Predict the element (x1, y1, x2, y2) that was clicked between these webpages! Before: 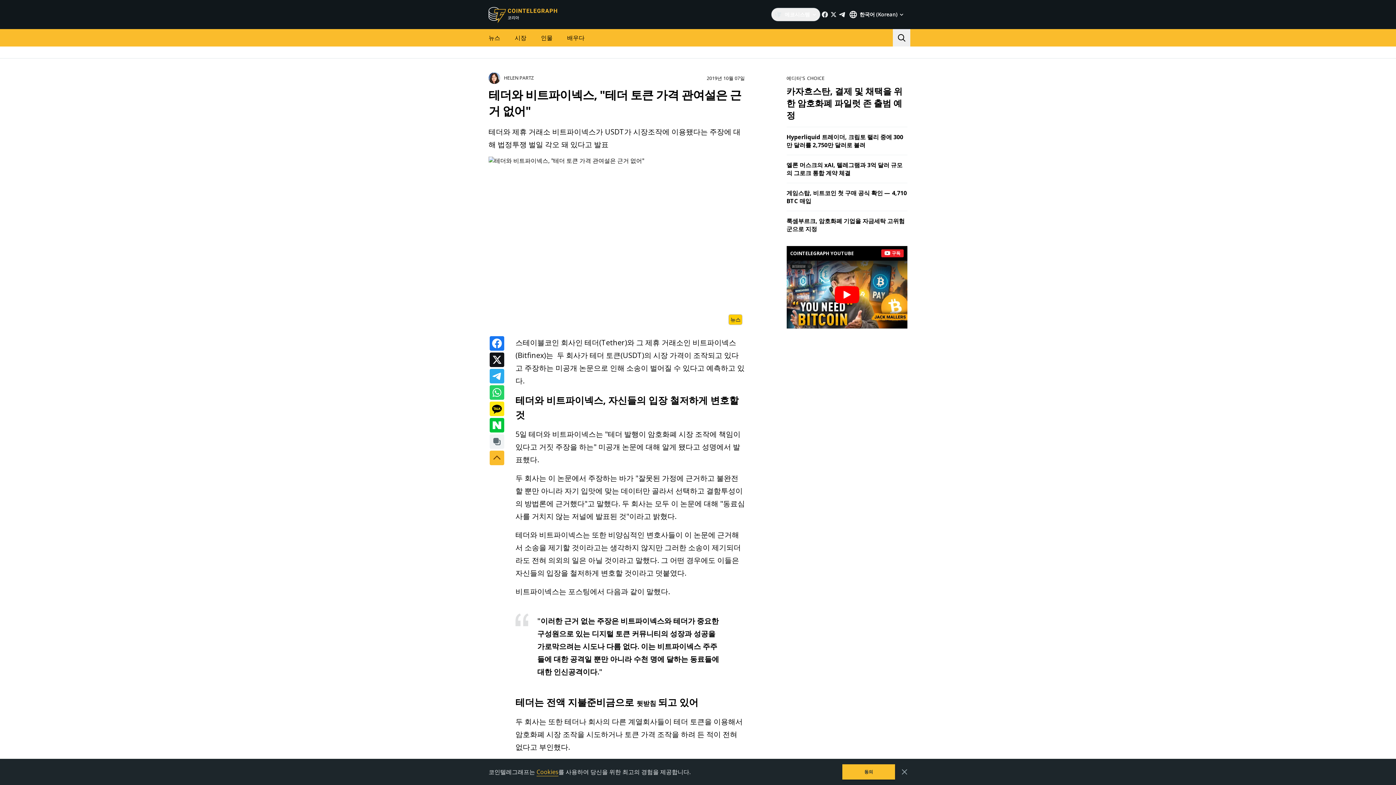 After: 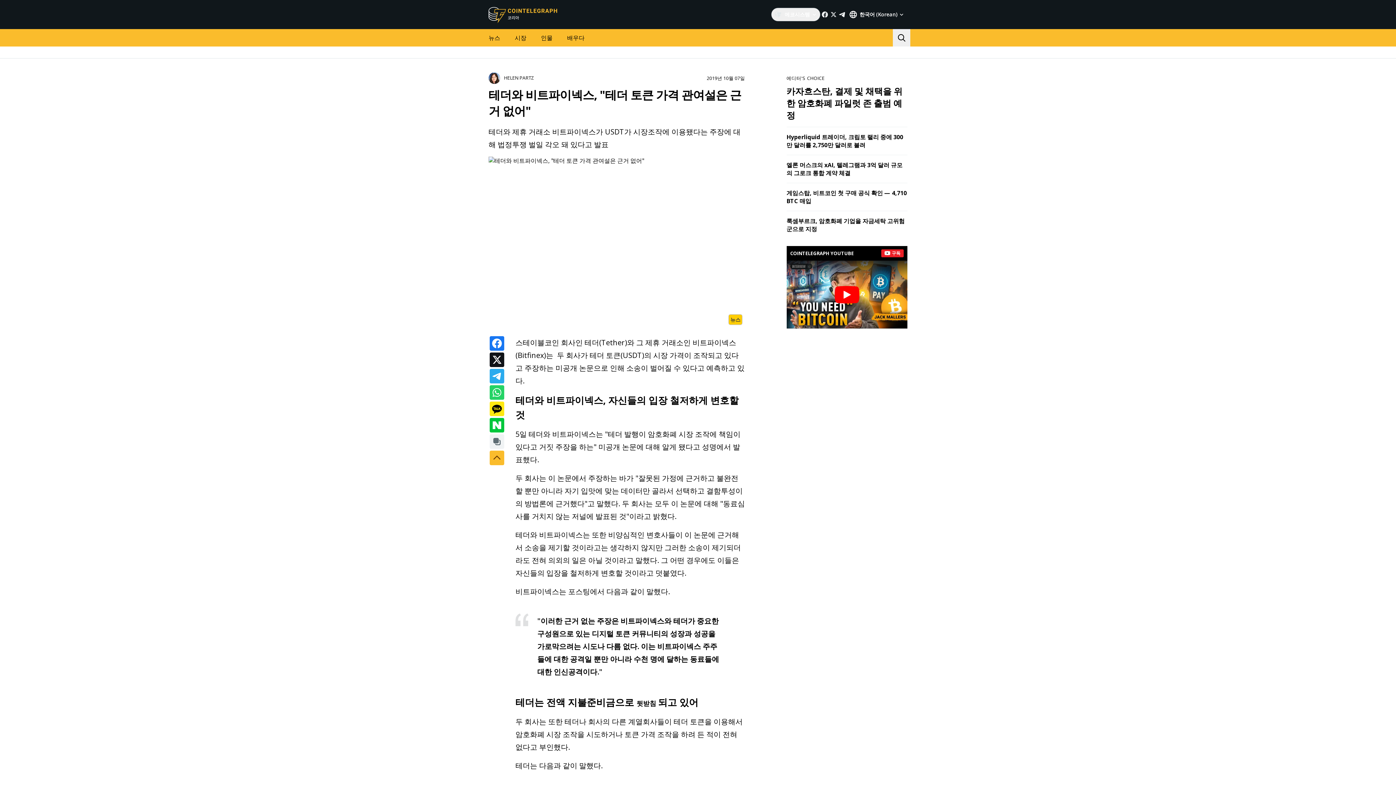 Action: bbox: (842, 764, 895, 780) label: 동의